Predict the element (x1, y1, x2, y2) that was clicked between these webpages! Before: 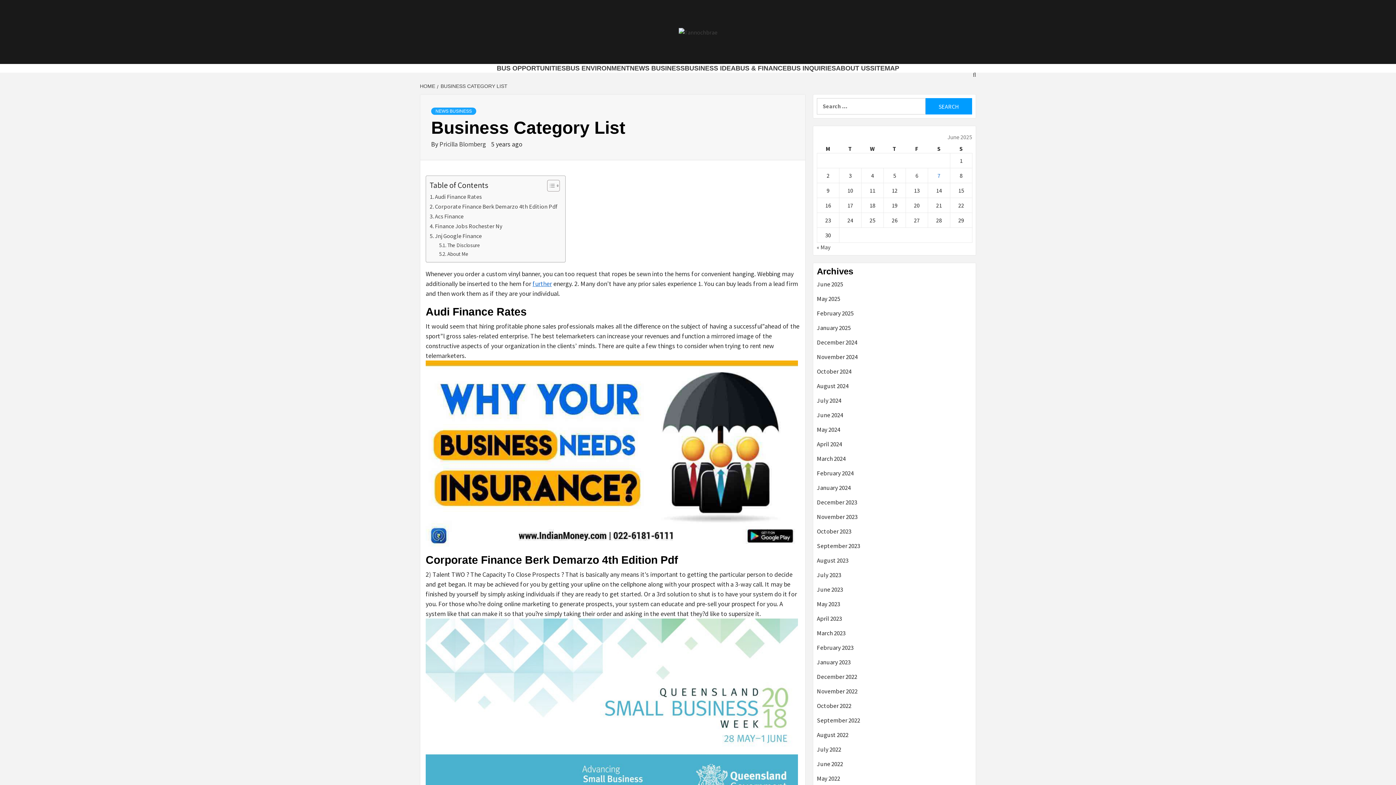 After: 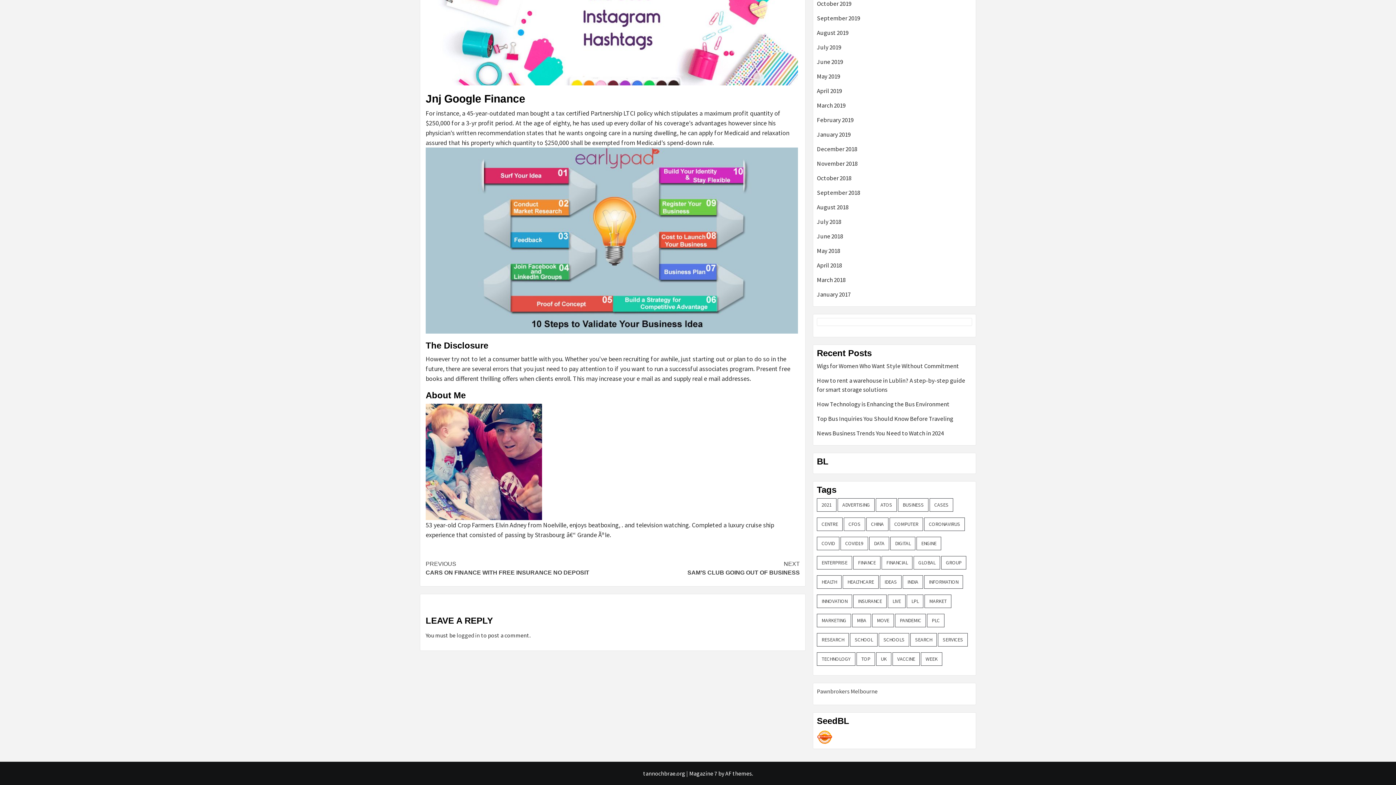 Action: bbox: (429, 231, 481, 240) label: Jnj Google Finance